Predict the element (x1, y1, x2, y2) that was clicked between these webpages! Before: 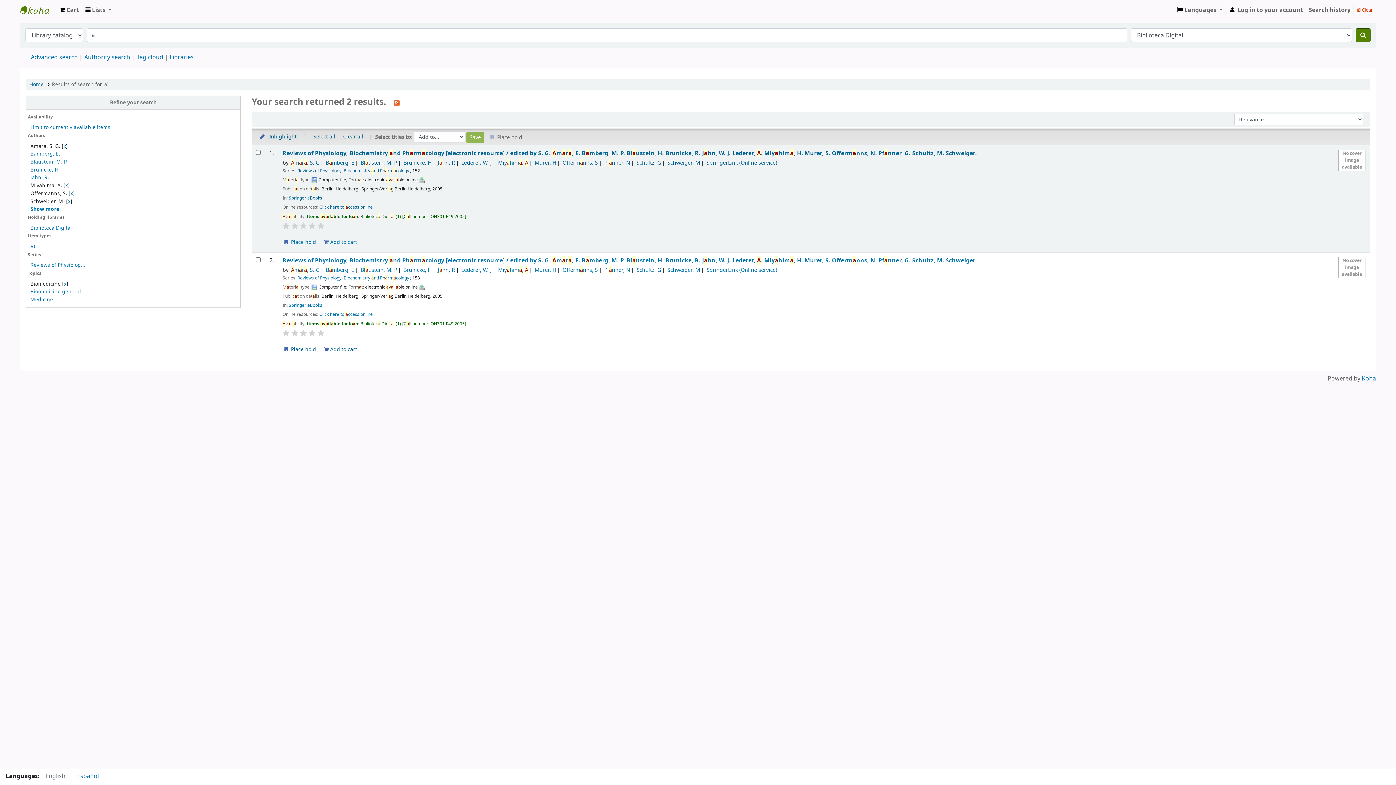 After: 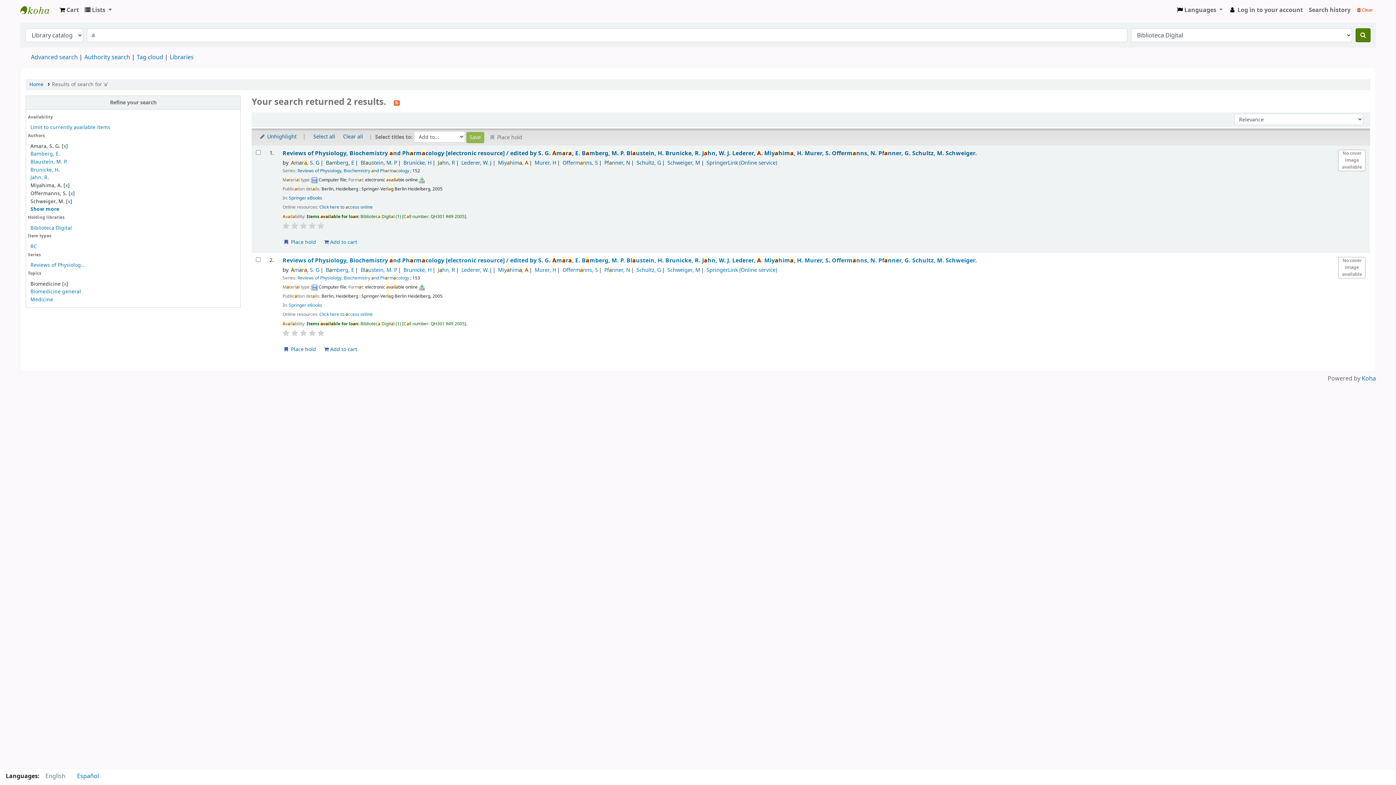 Action: bbox: (282, 222, 289, 229)